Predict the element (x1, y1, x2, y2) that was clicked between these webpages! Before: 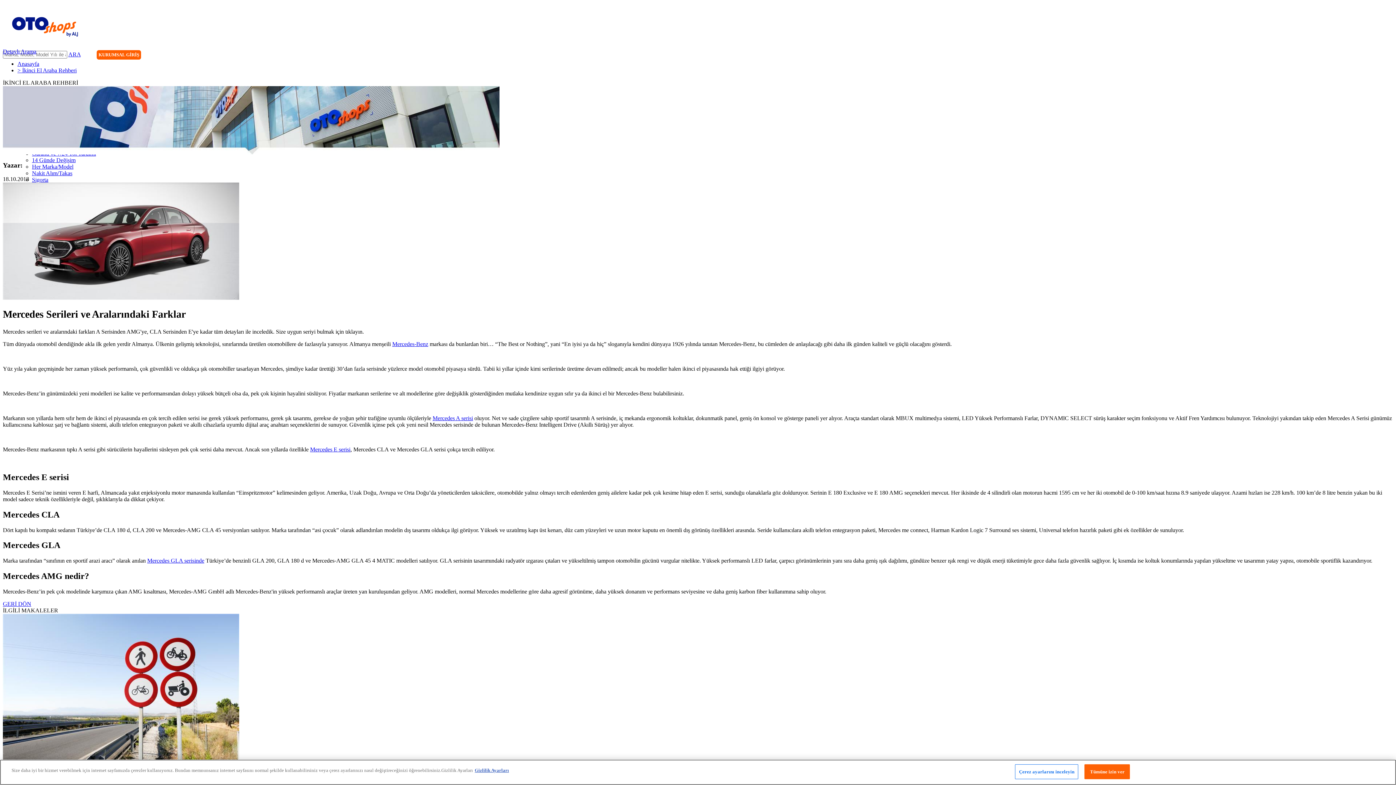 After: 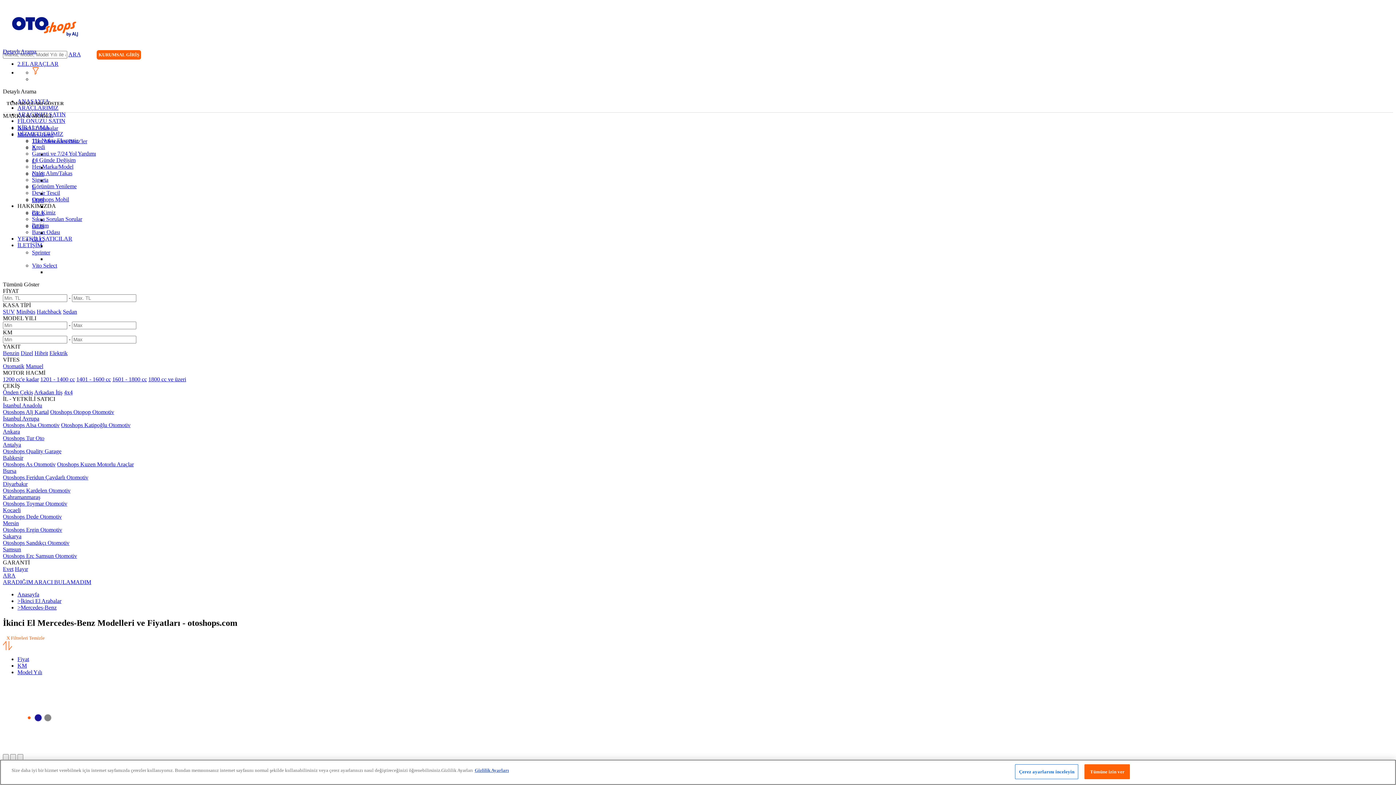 Action: bbox: (310, 446, 350, 452) label: Mercedes E serisi